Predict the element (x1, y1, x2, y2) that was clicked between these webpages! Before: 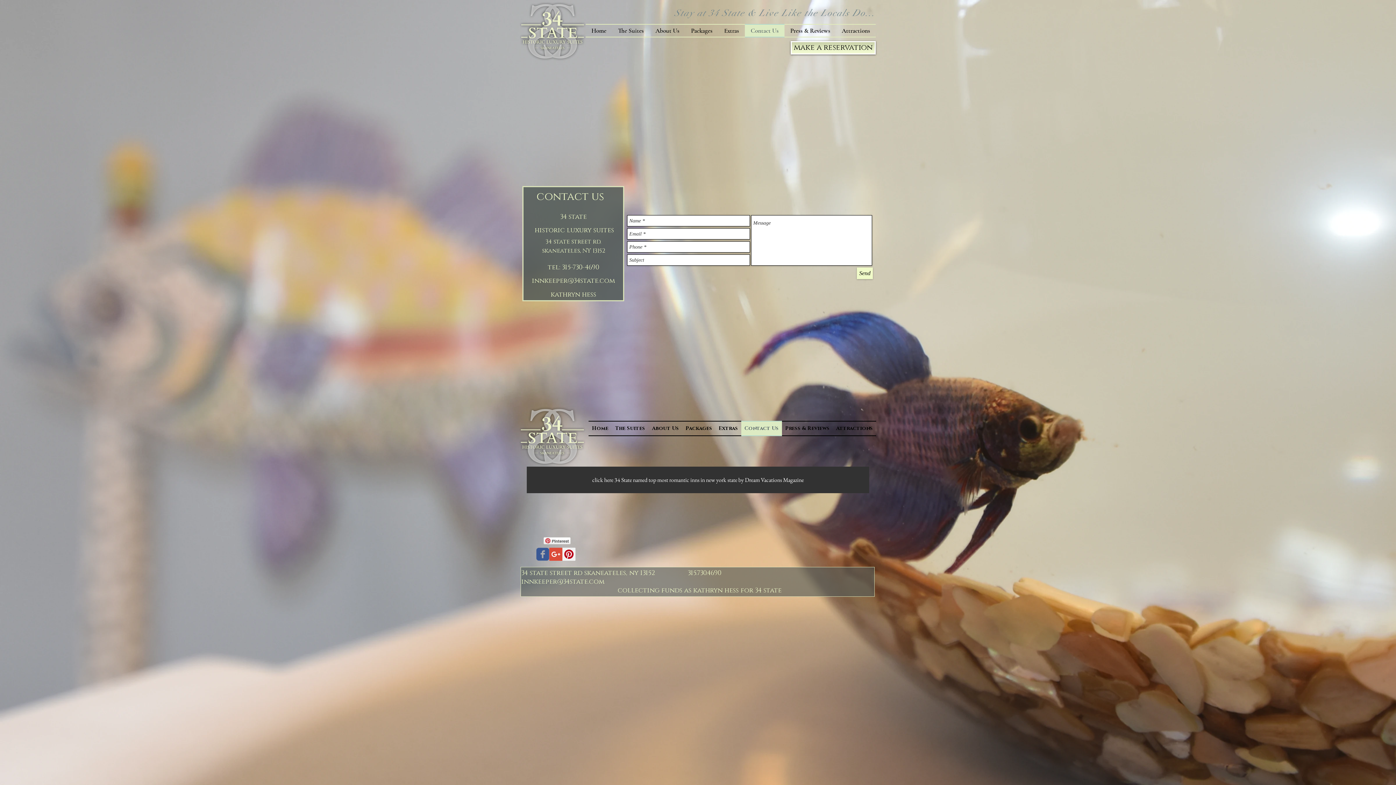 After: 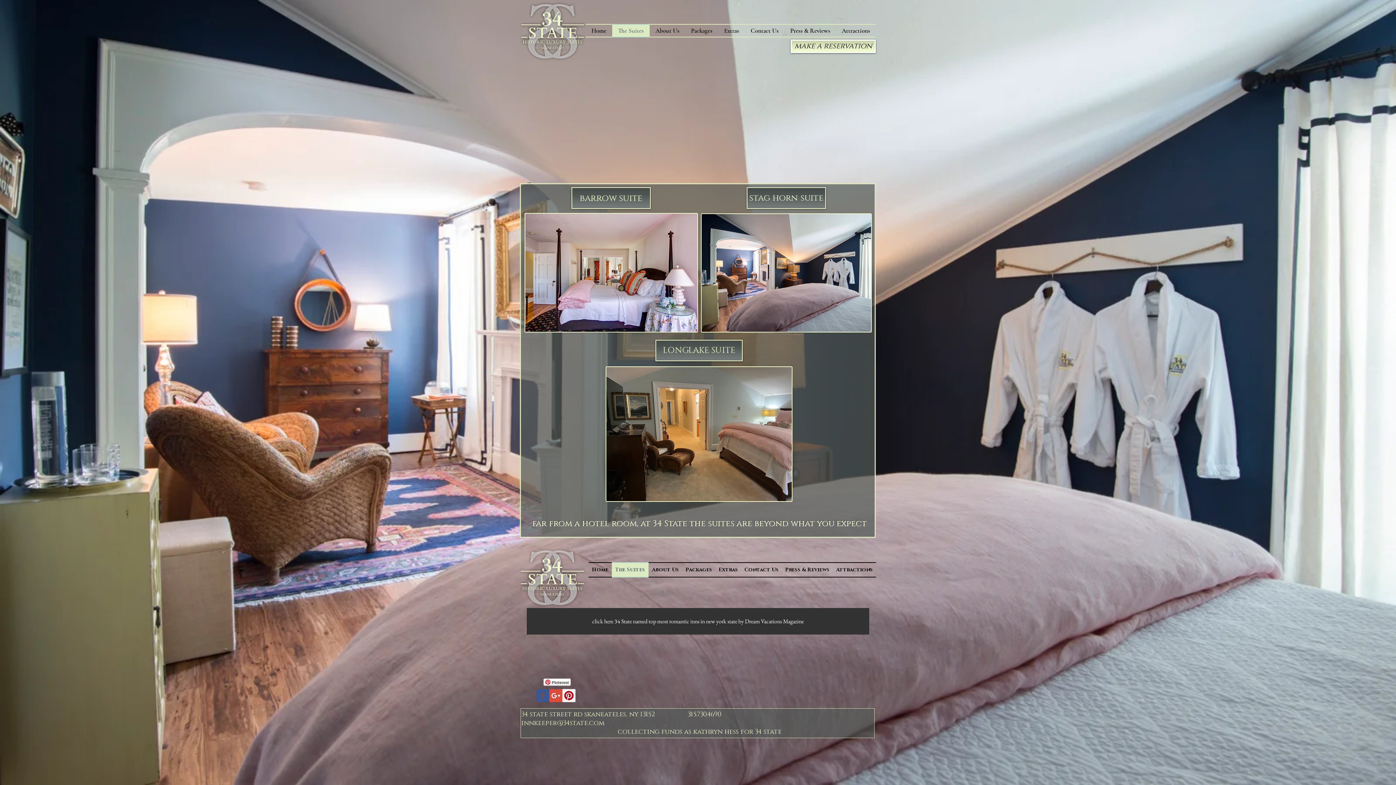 Action: label: The Suites bbox: (612, 24, 649, 37)